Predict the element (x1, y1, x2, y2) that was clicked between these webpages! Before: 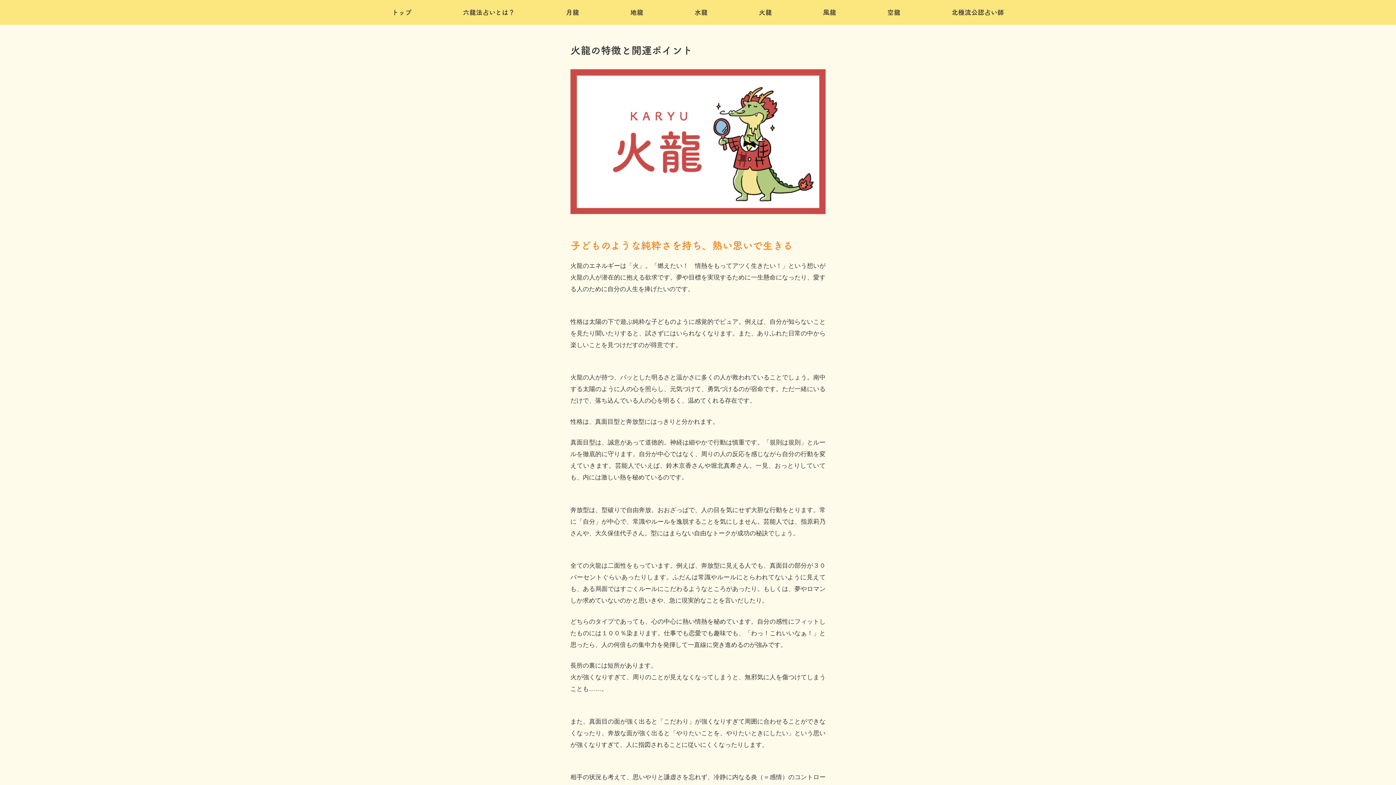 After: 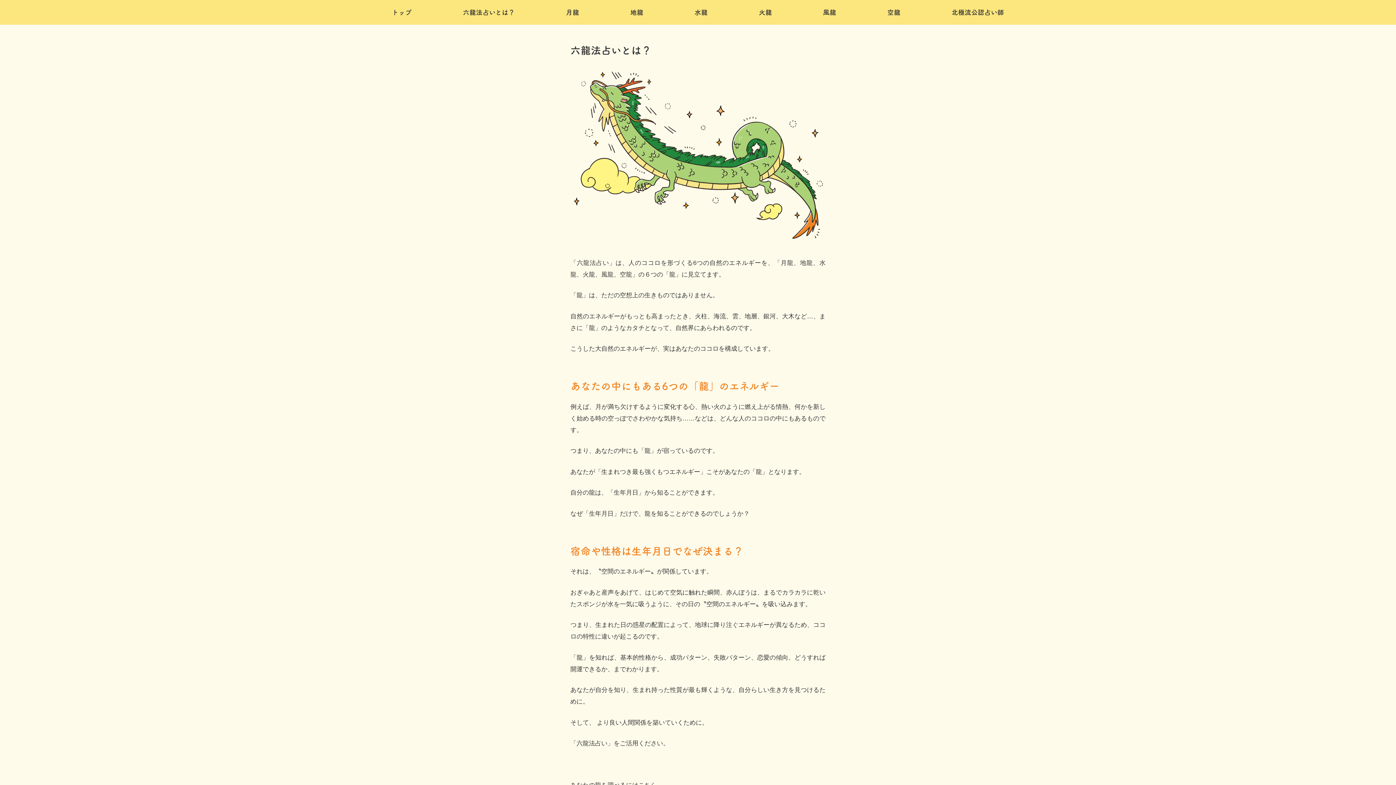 Action: bbox: (462, 9, 514, 15) label: 六龍法占いとは？